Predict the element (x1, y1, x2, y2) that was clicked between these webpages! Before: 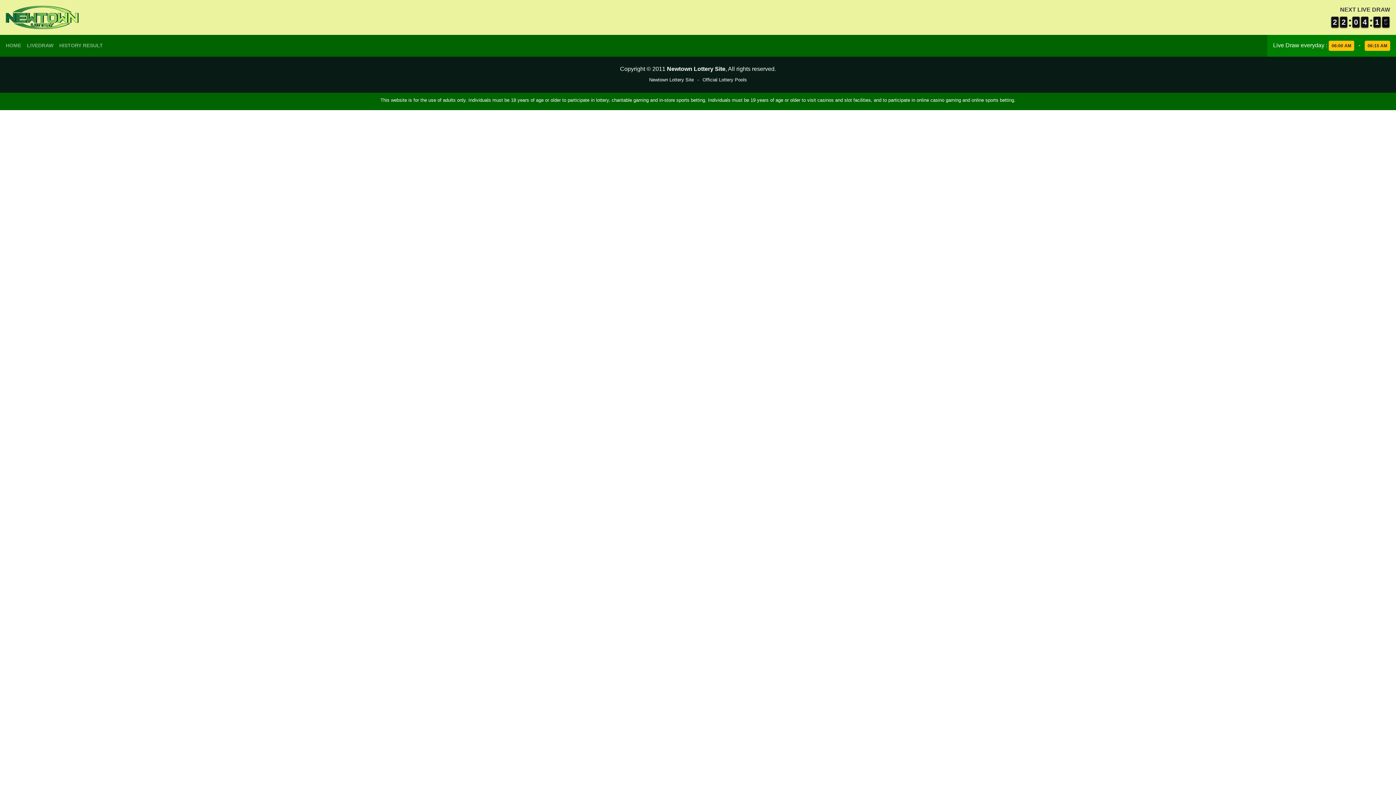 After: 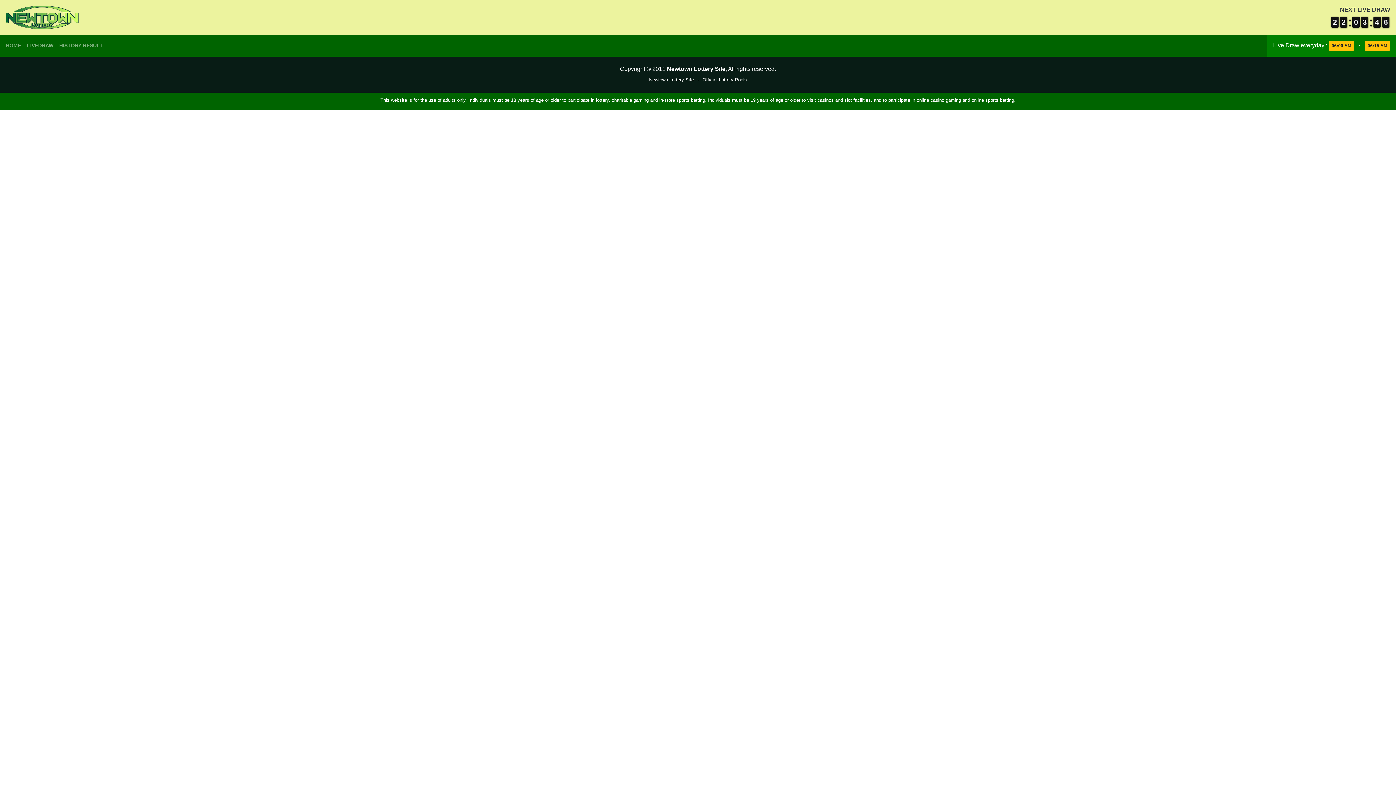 Action: bbox: (1352, 16, 1360, 27) label: 0
0